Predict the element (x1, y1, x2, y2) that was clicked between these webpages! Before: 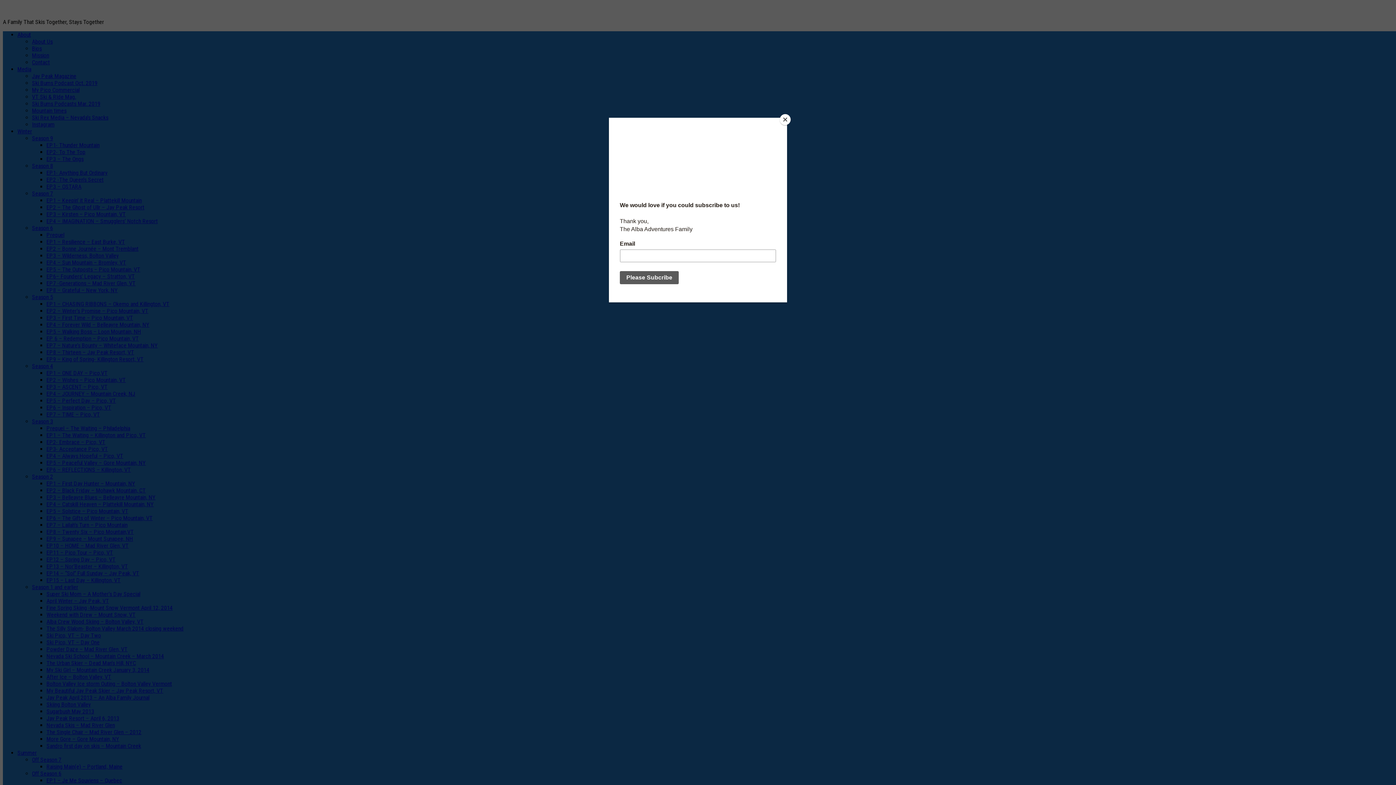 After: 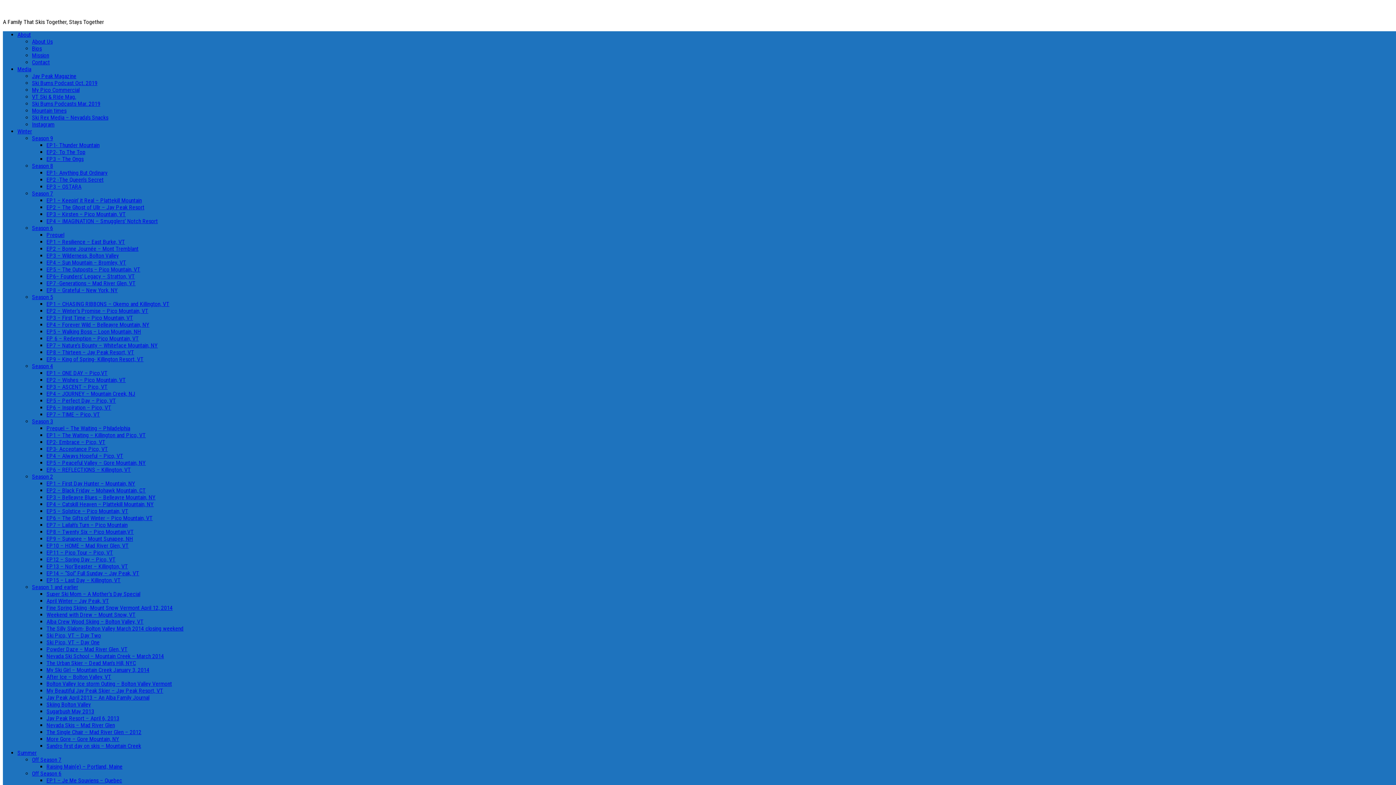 Action: label: Close bbox: (780, 114, 790, 125)